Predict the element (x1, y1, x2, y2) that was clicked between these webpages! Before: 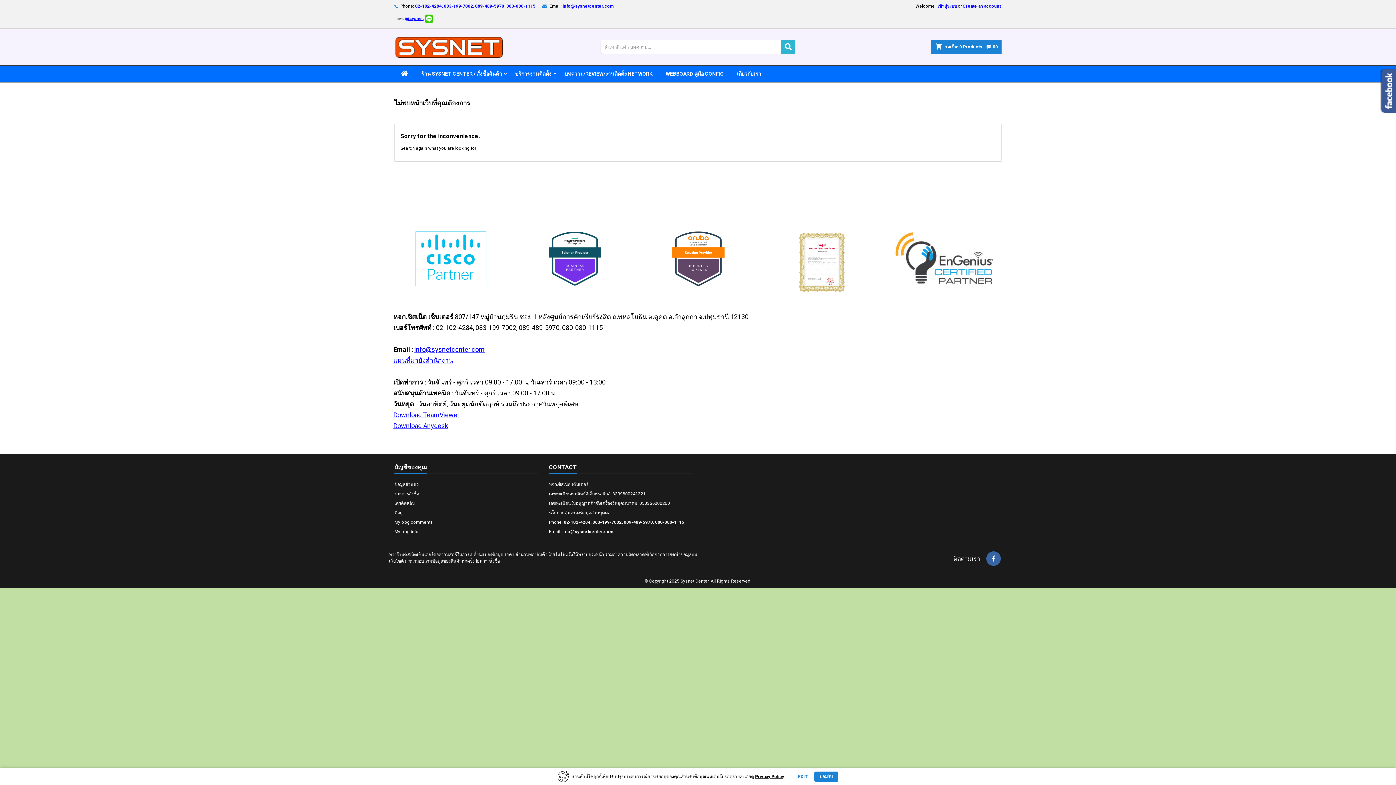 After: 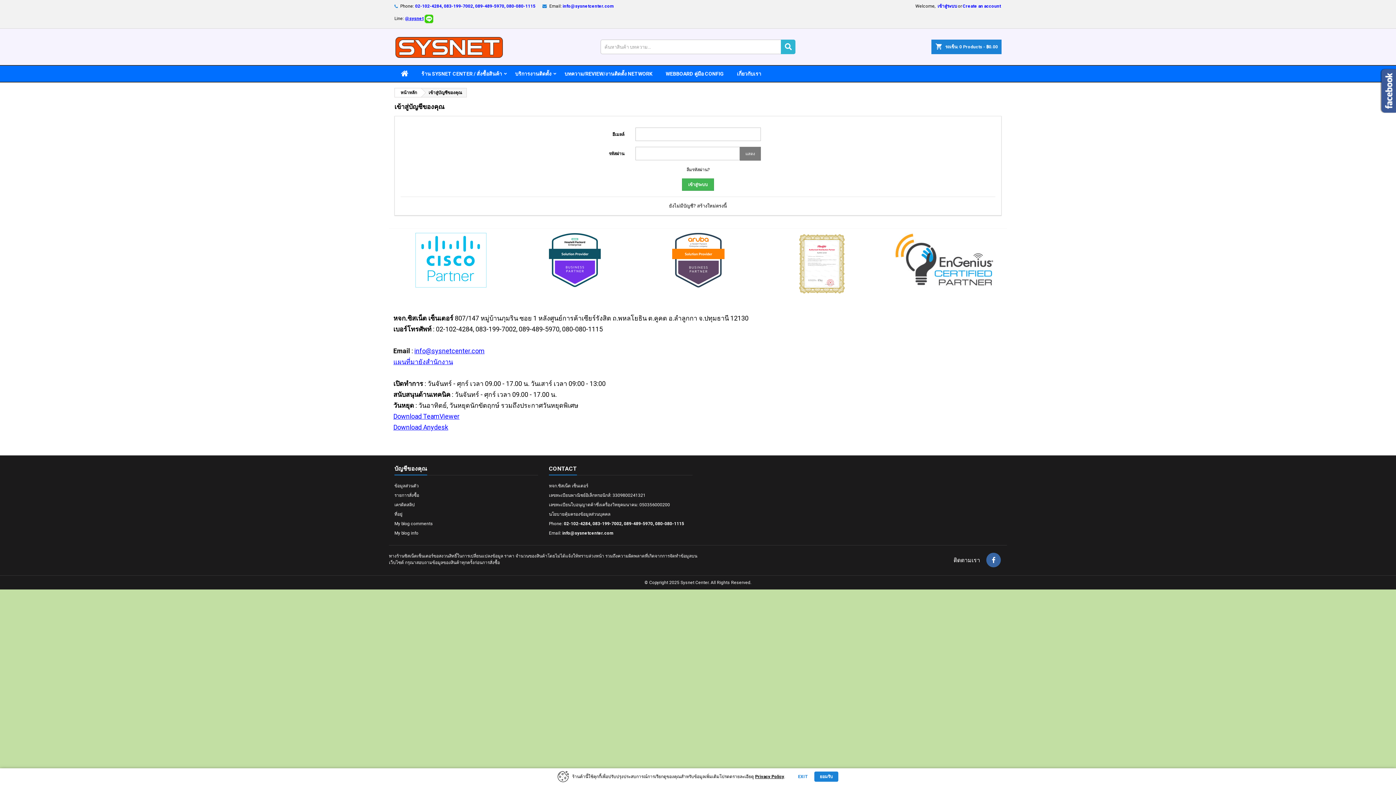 Action: label: เครดิตสลิป bbox: (394, 501, 414, 506)